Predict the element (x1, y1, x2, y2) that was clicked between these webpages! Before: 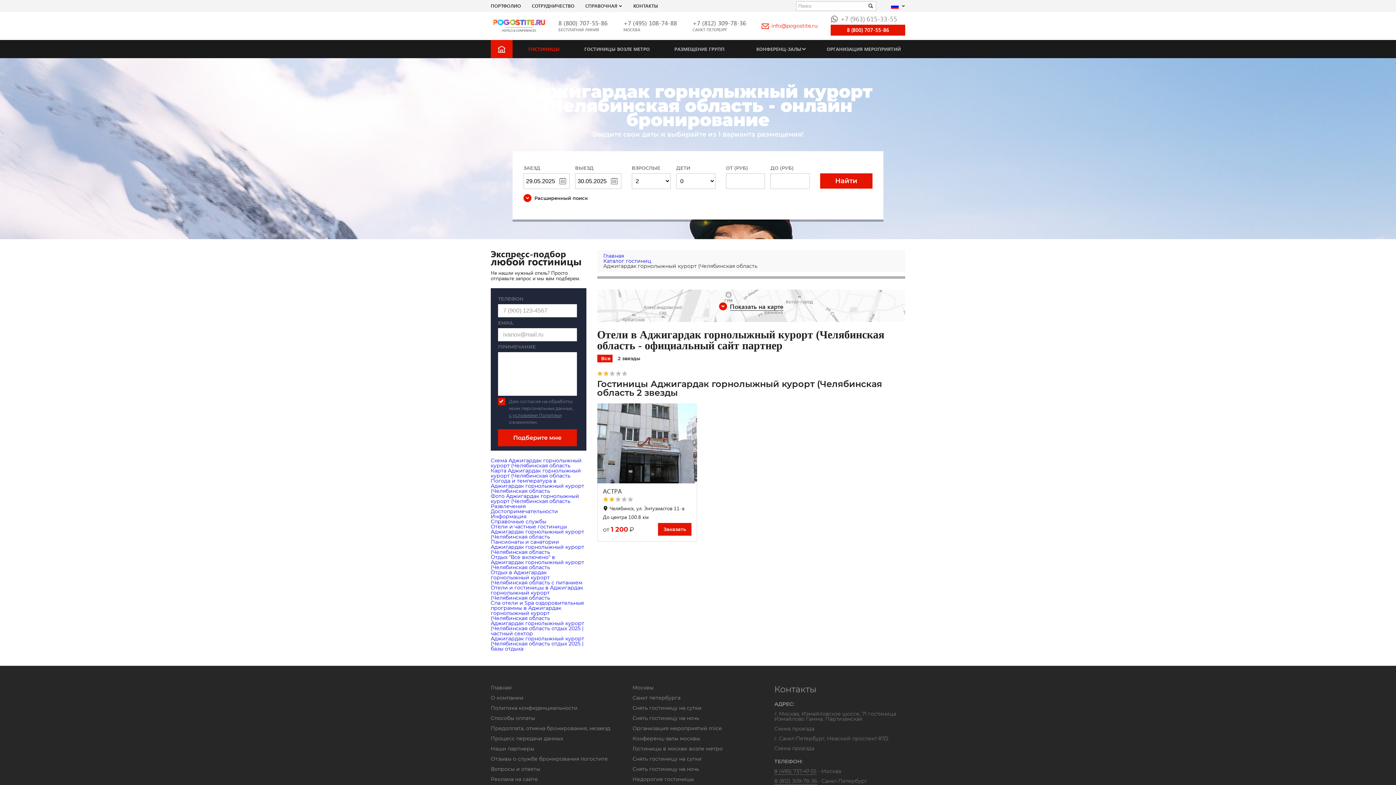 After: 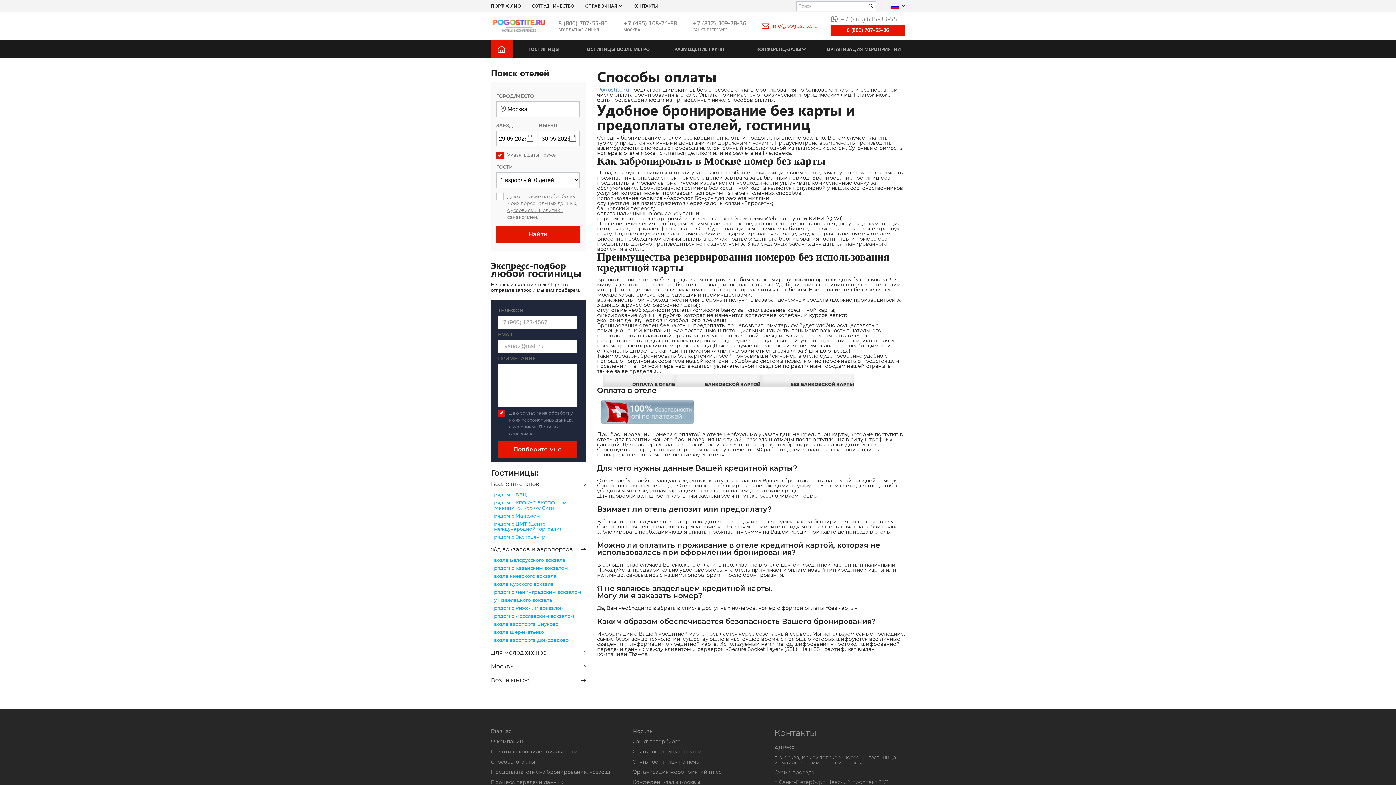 Action: label: Способы оплаты bbox: (490, 715, 535, 721)